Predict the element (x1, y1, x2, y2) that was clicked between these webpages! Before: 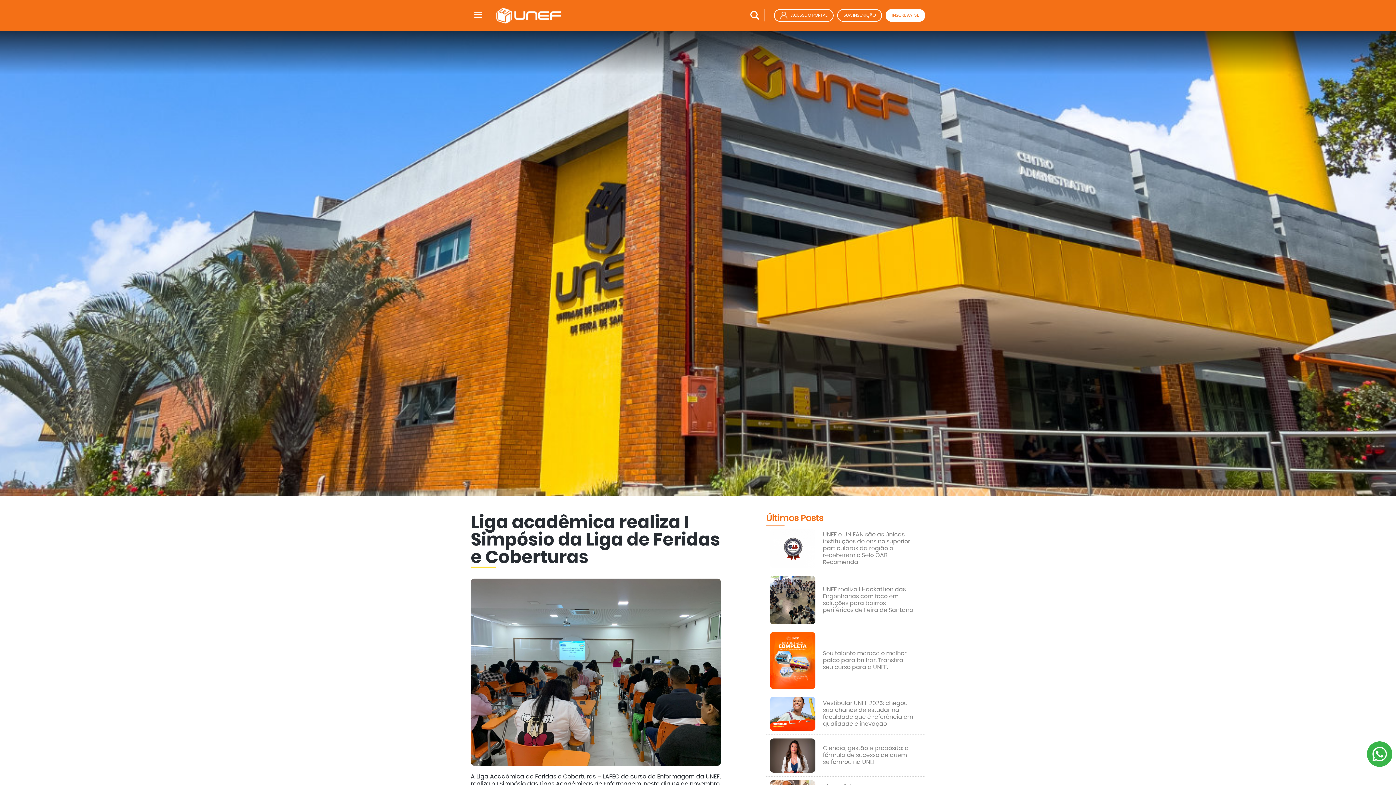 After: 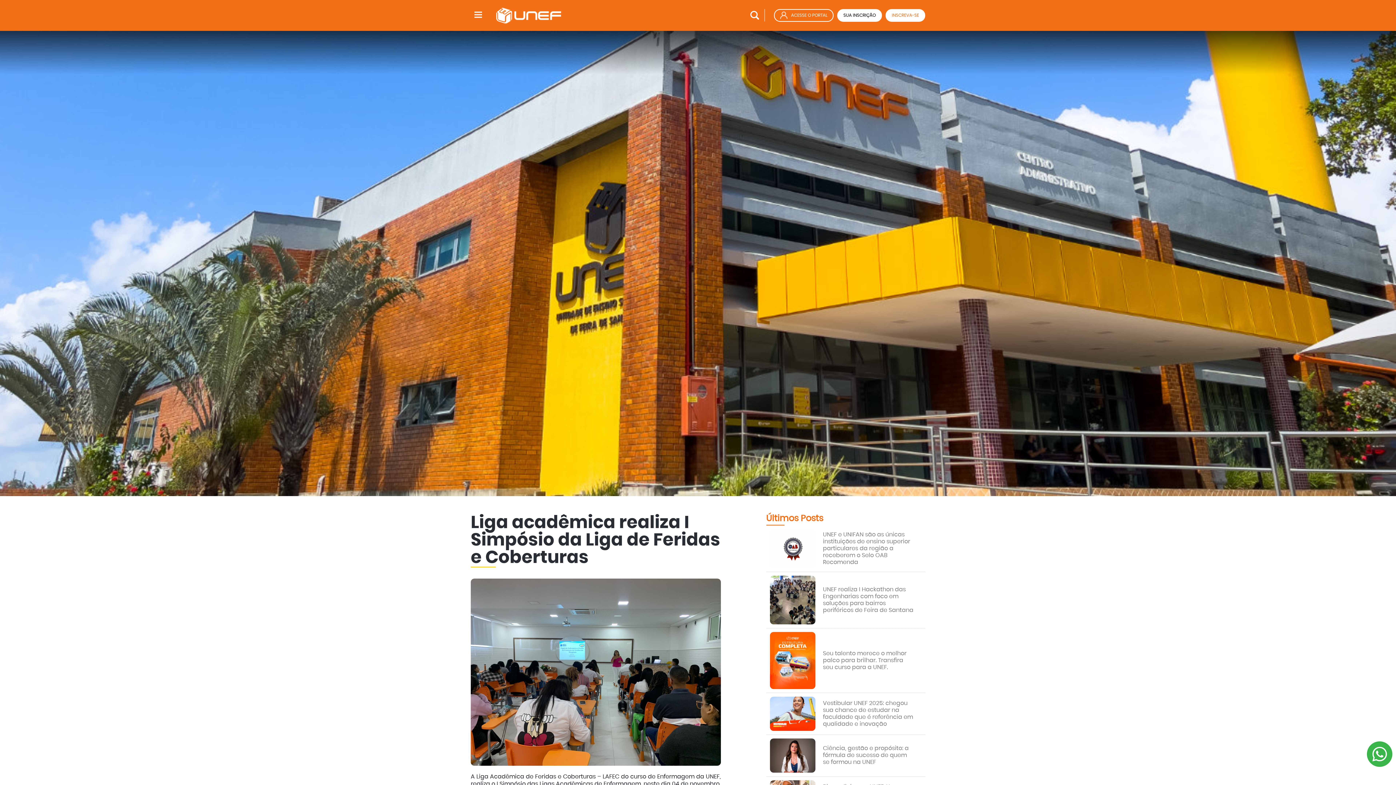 Action: label: SUA INSCRIÇÃO bbox: (837, 9, 882, 21)